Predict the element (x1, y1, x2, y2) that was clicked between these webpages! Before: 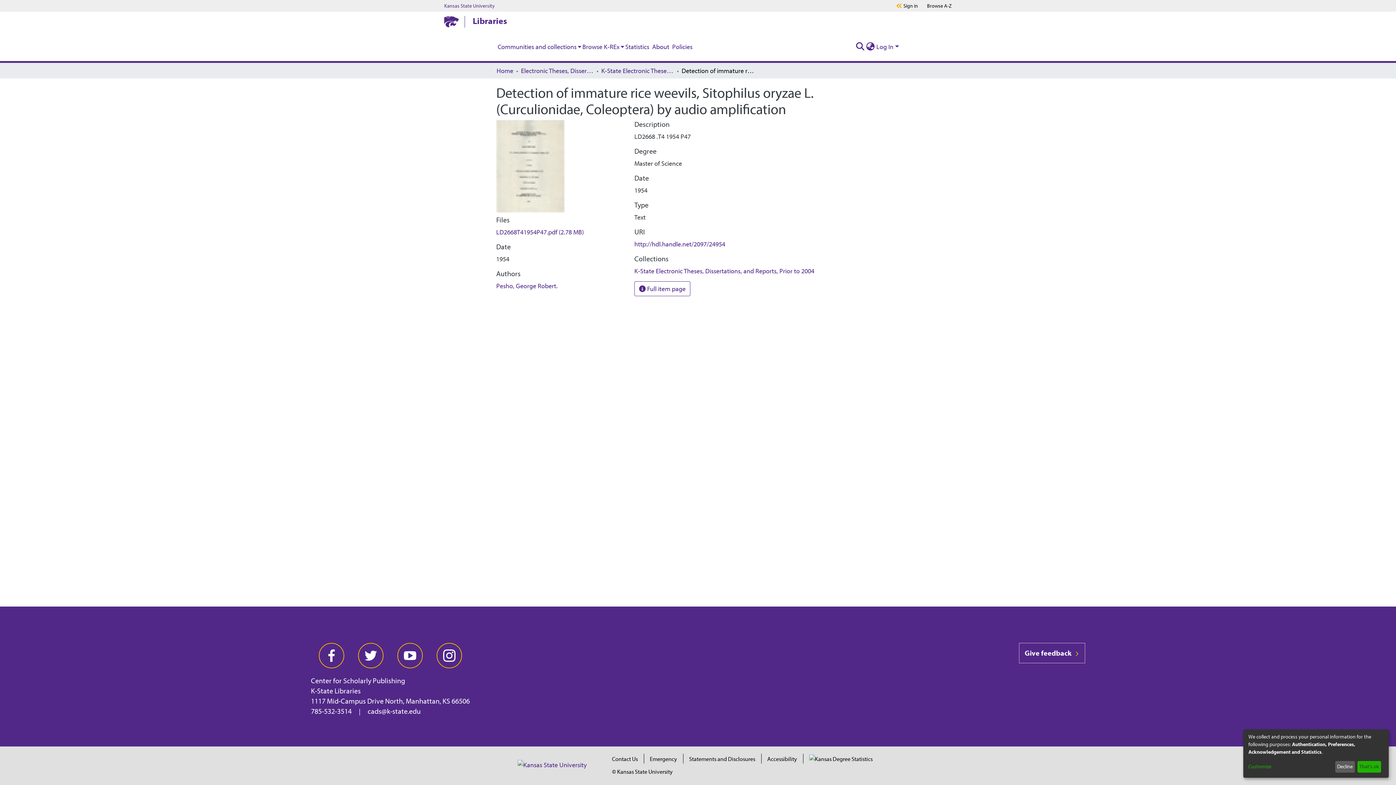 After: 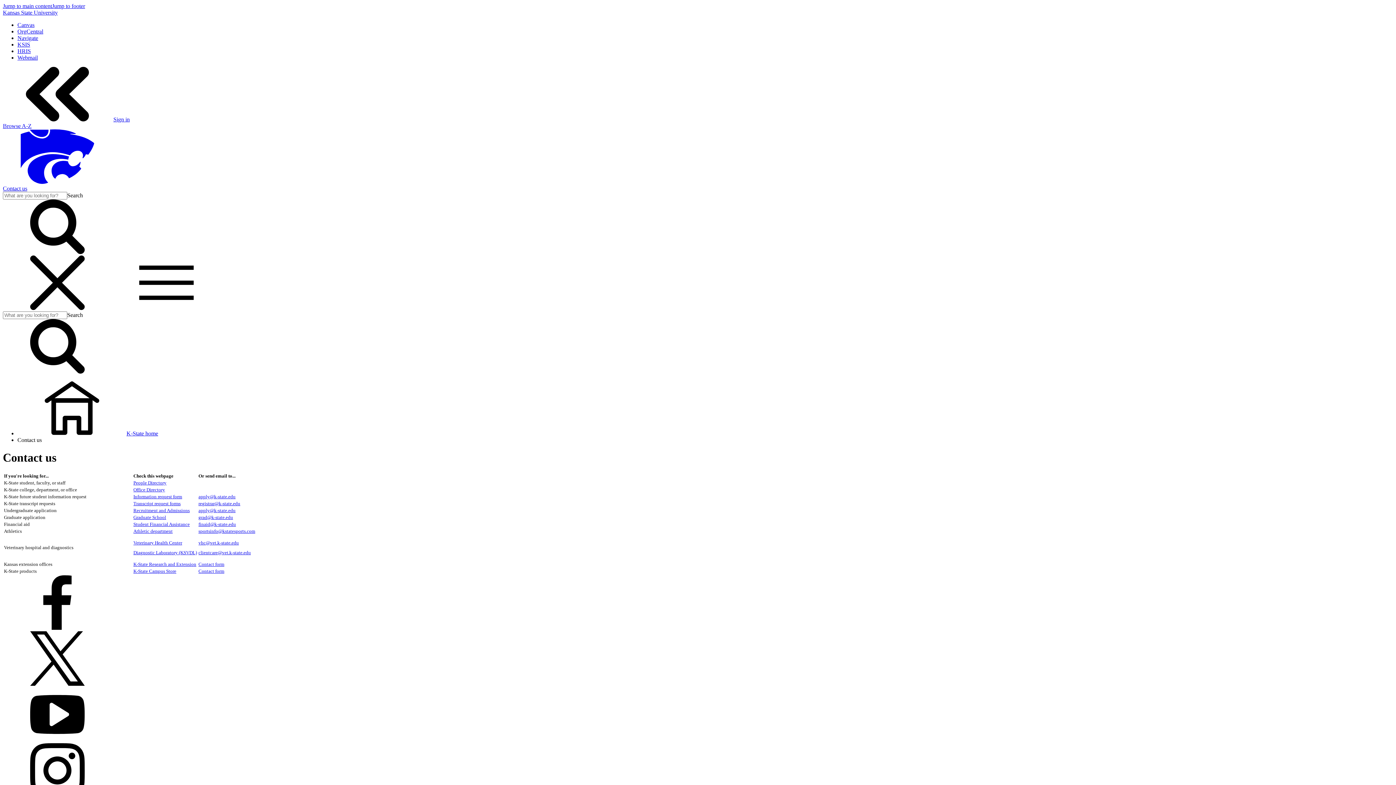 Action: label: Contact Us bbox: (612, 755, 638, 762)